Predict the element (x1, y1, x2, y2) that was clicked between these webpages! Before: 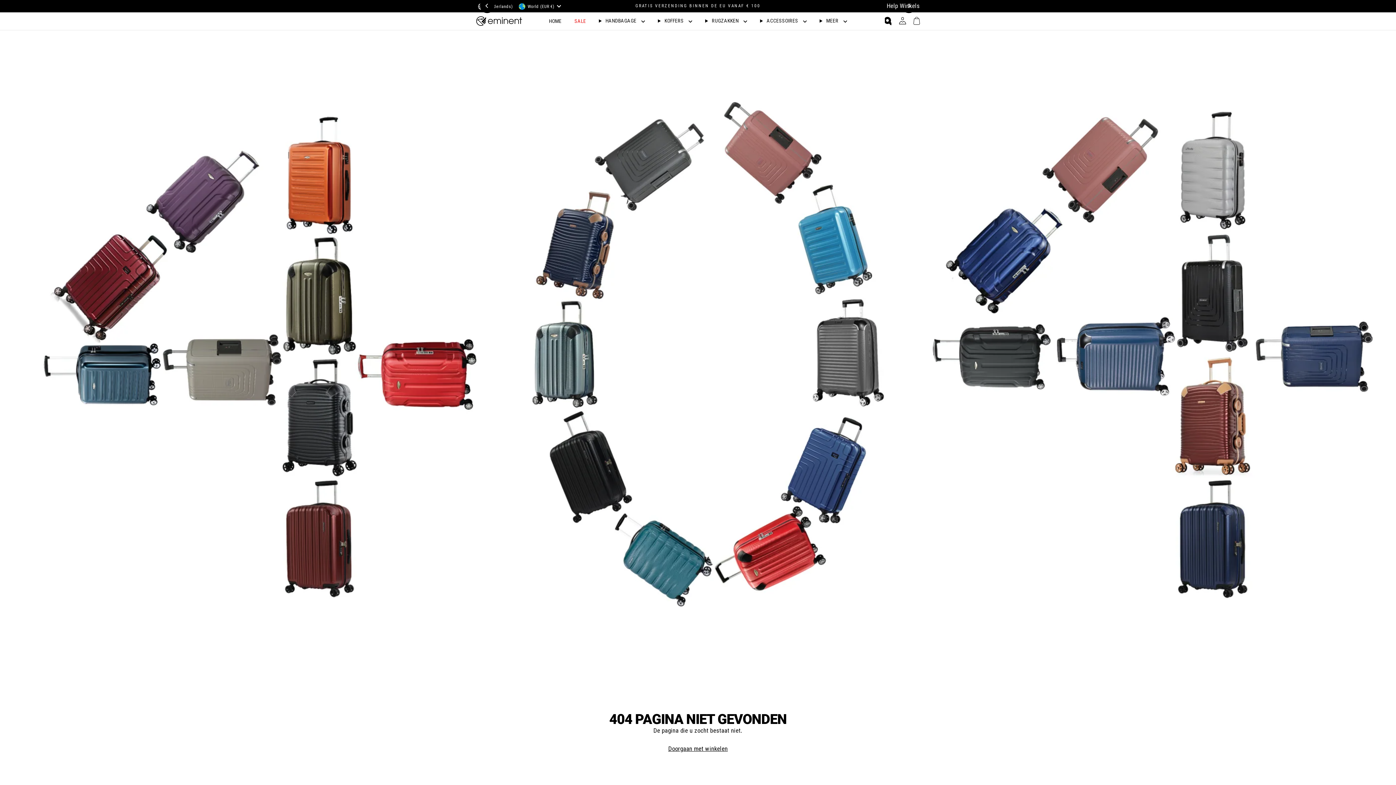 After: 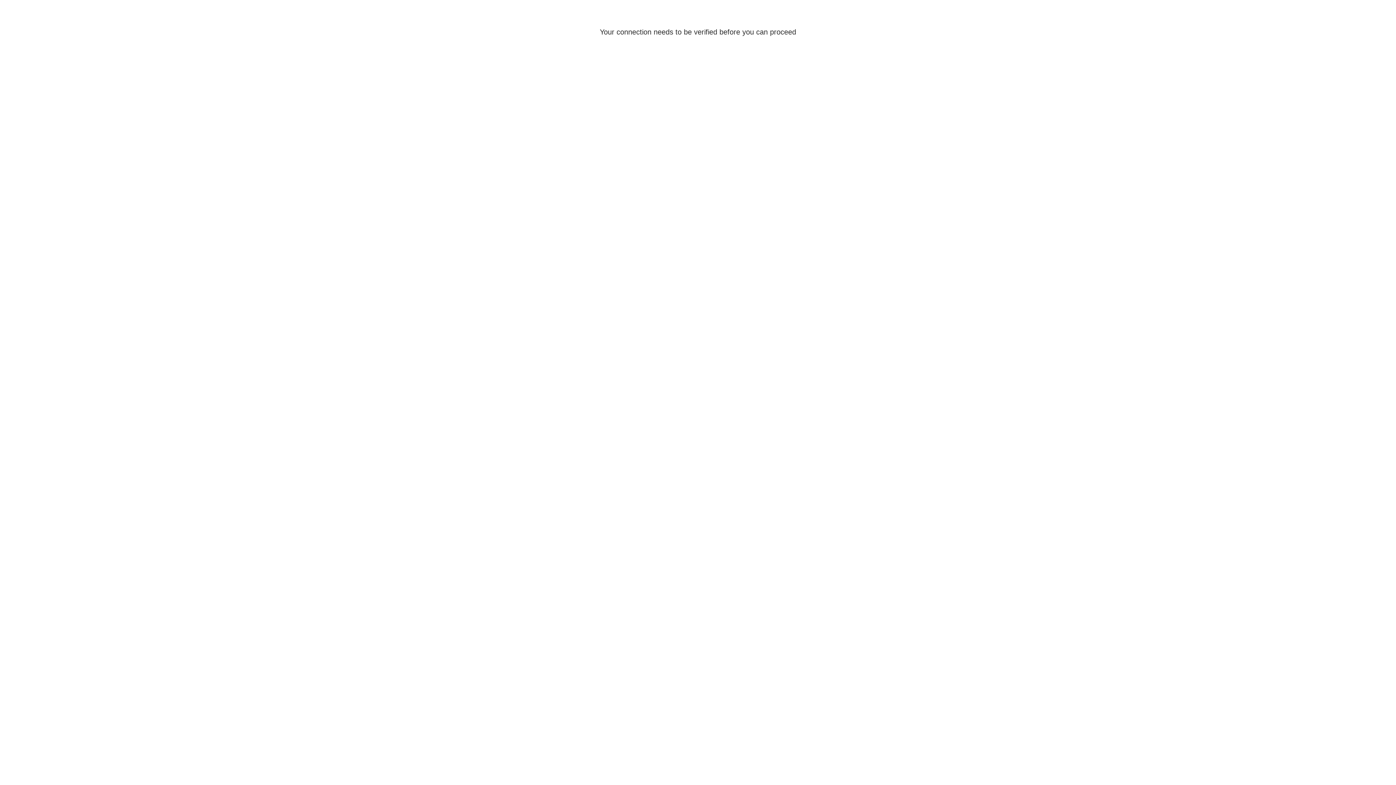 Action: label: Help bbox: (886, 2, 898, 9)